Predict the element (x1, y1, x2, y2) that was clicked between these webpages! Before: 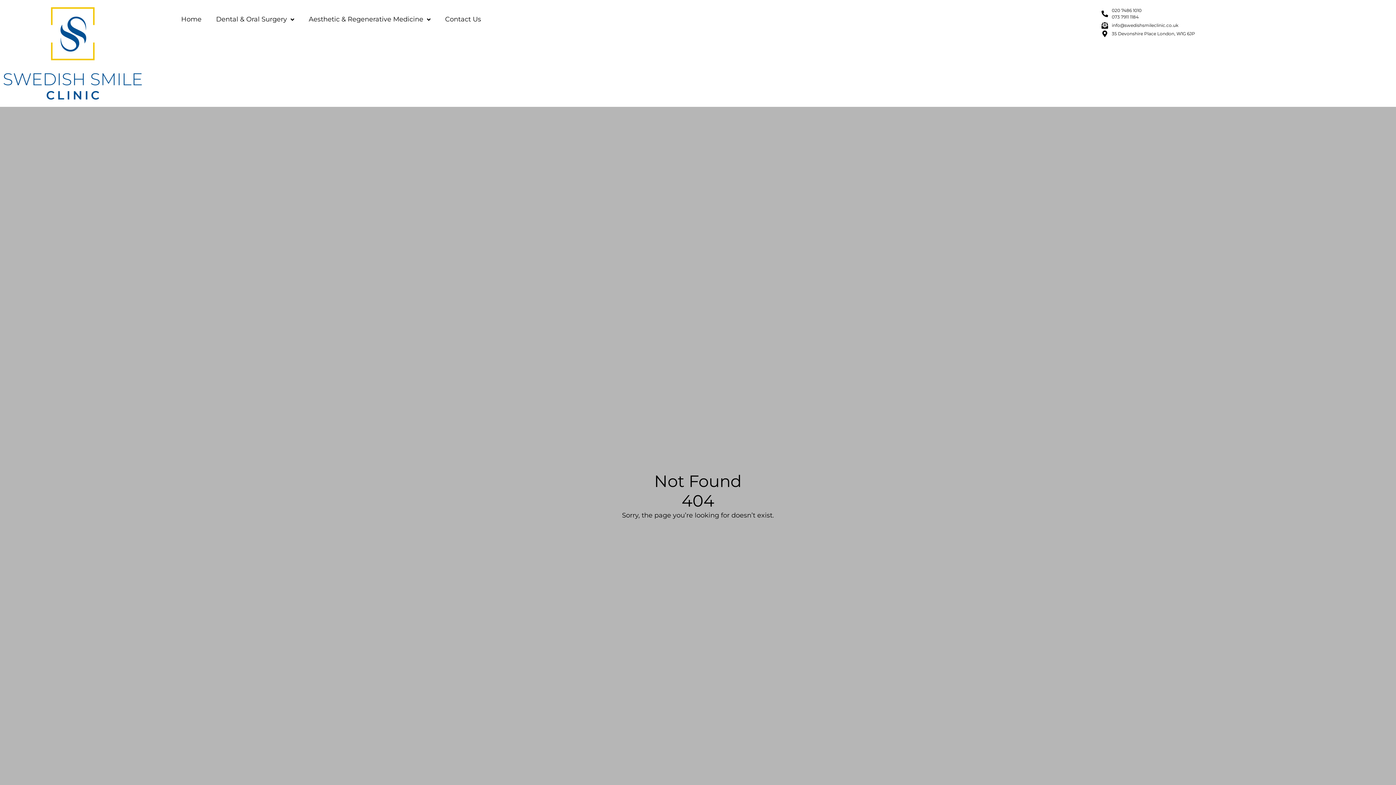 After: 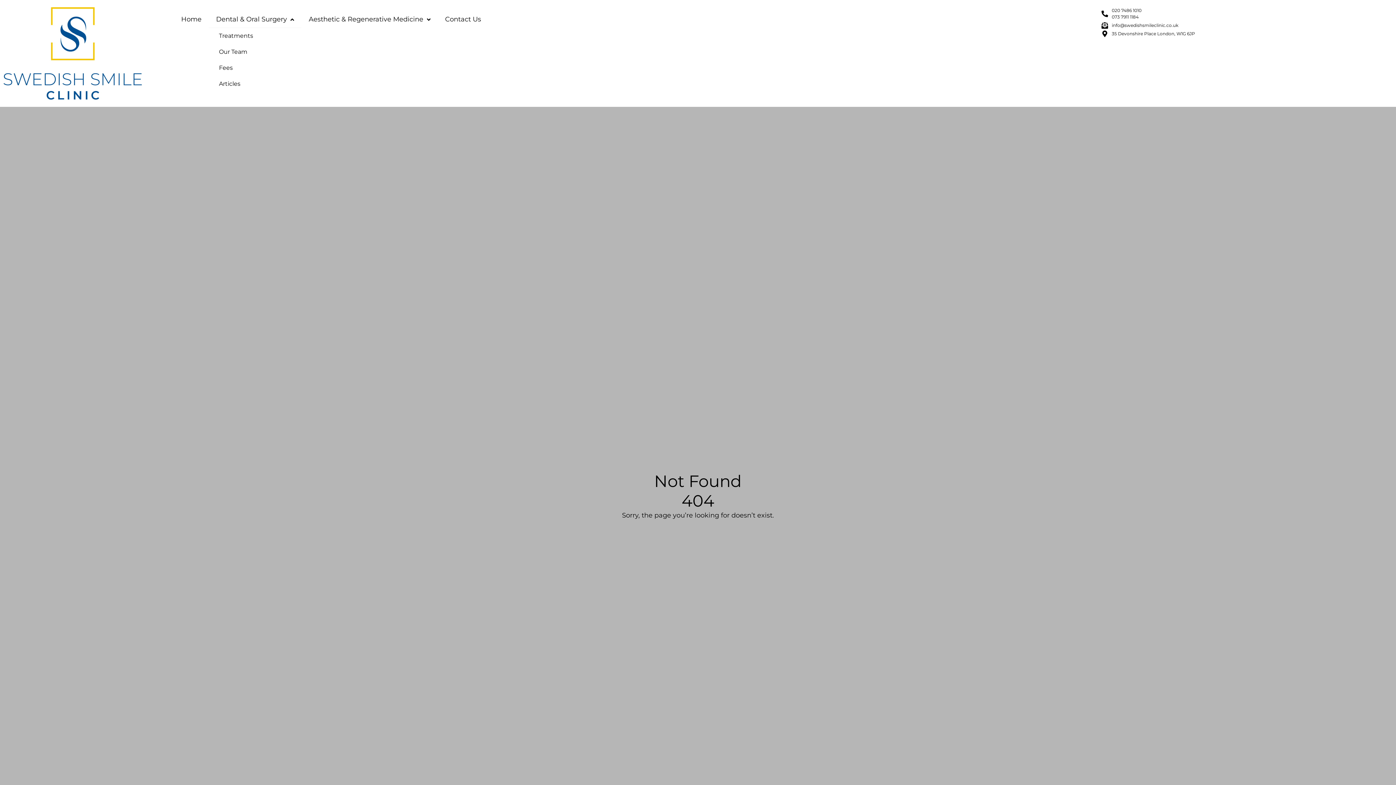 Action: bbox: (208, 10, 301, 28) label: Dental & Oral Surgery